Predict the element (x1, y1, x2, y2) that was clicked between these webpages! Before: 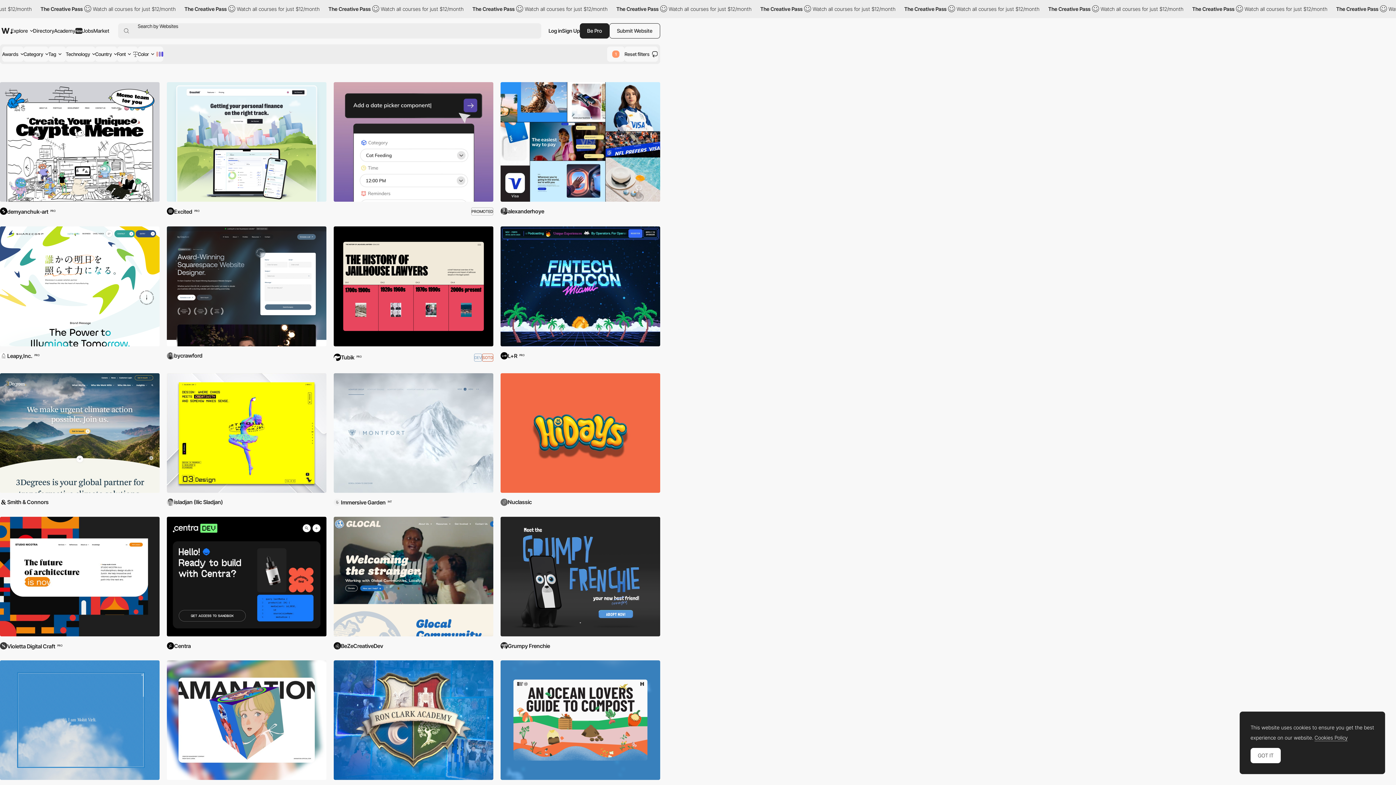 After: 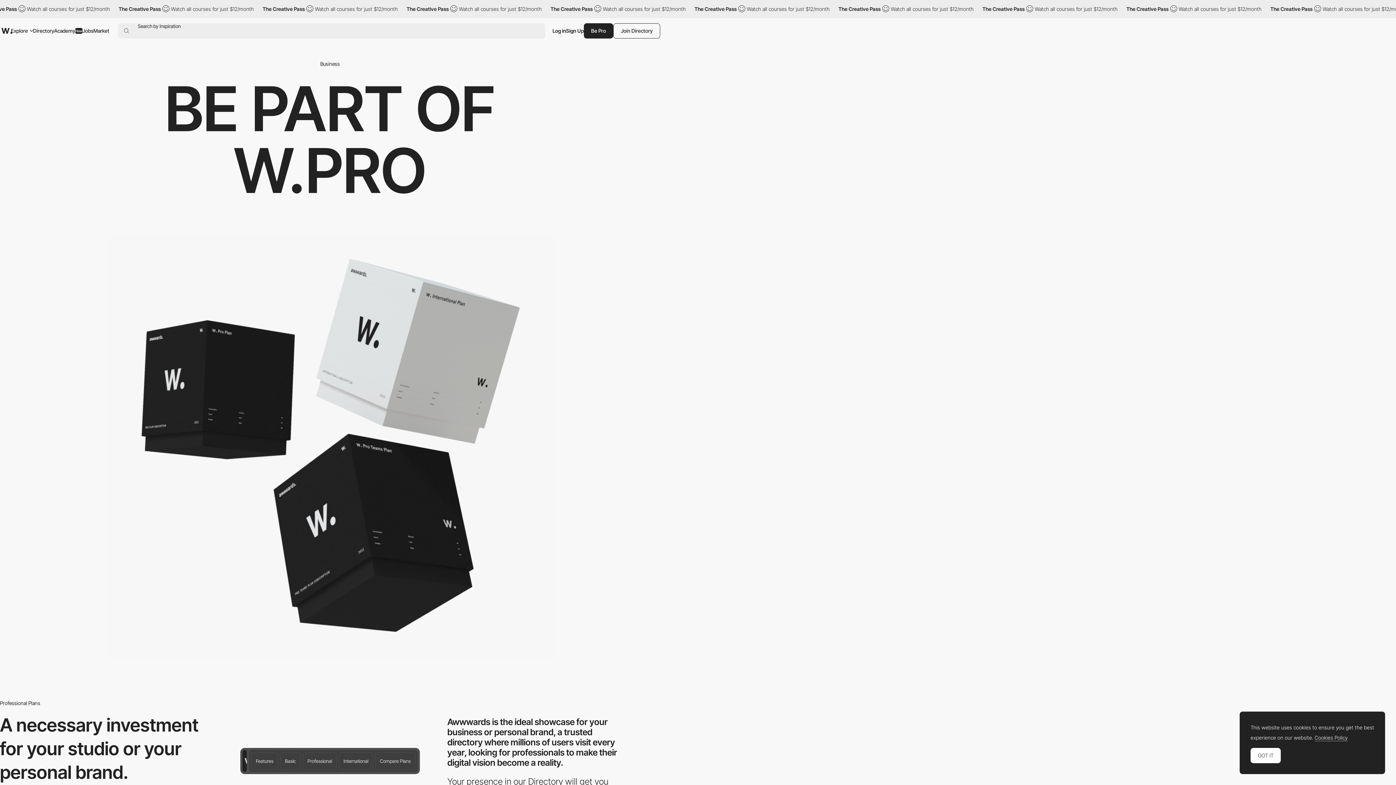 Action: bbox: (580, 23, 609, 38) label: Be Pro